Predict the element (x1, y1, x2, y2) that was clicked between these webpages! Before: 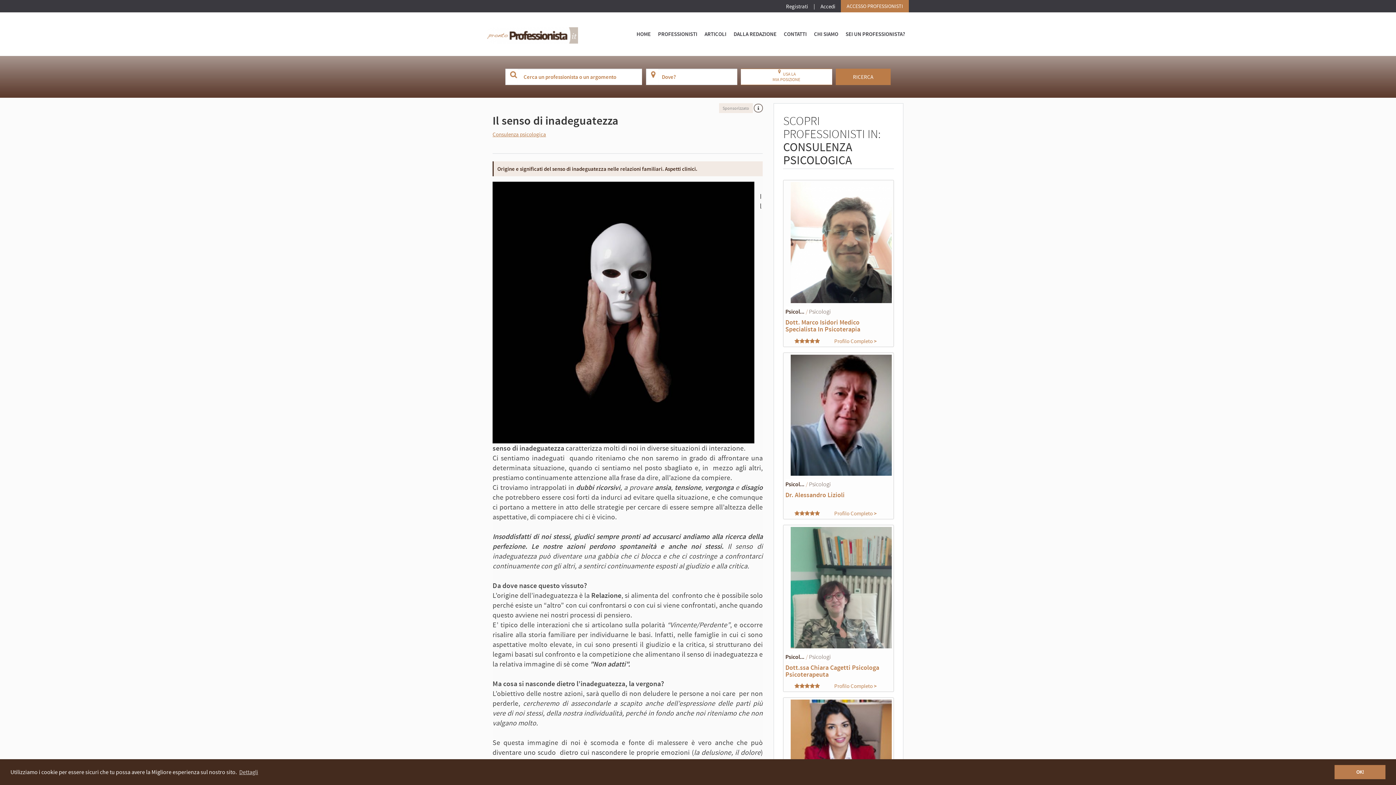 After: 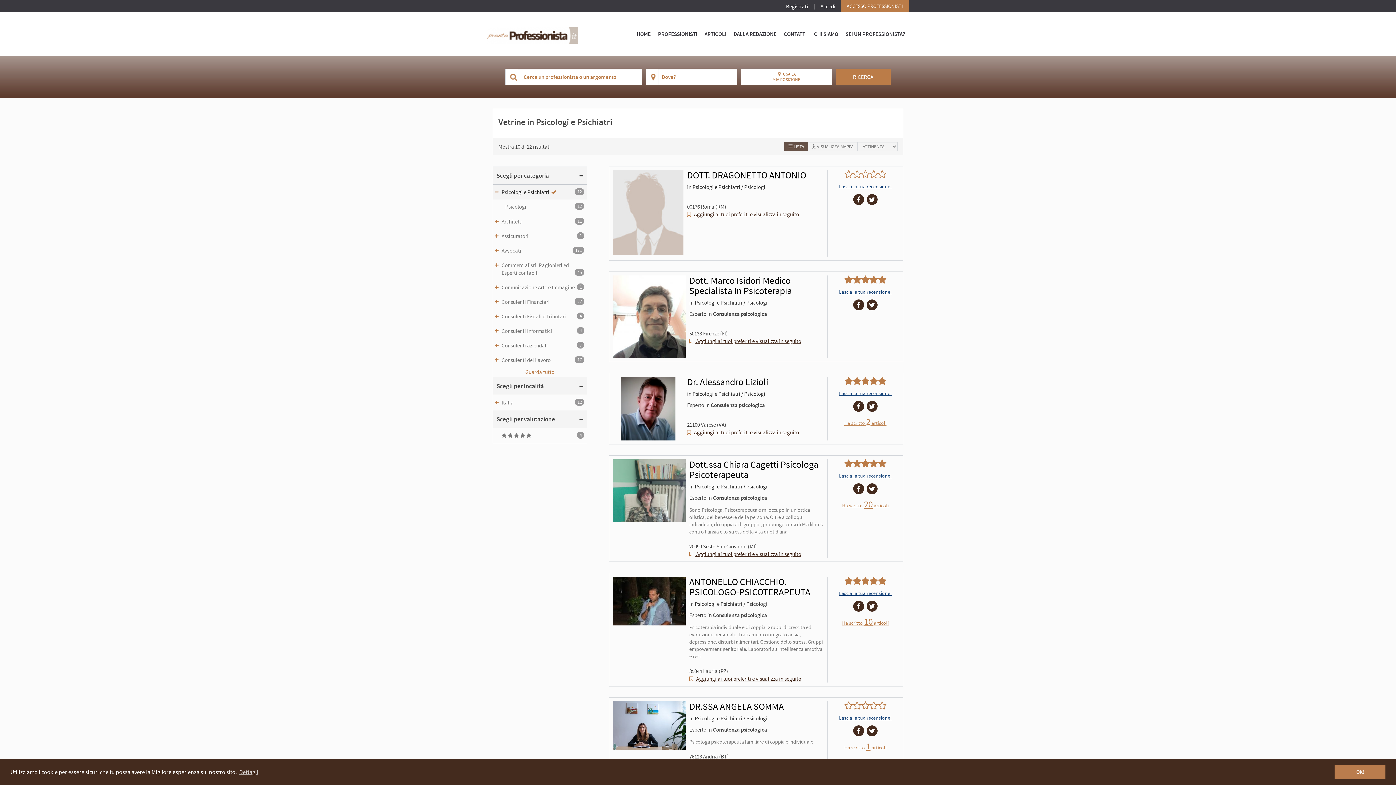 Action: bbox: (809, 308, 831, 315) label: Psicologi